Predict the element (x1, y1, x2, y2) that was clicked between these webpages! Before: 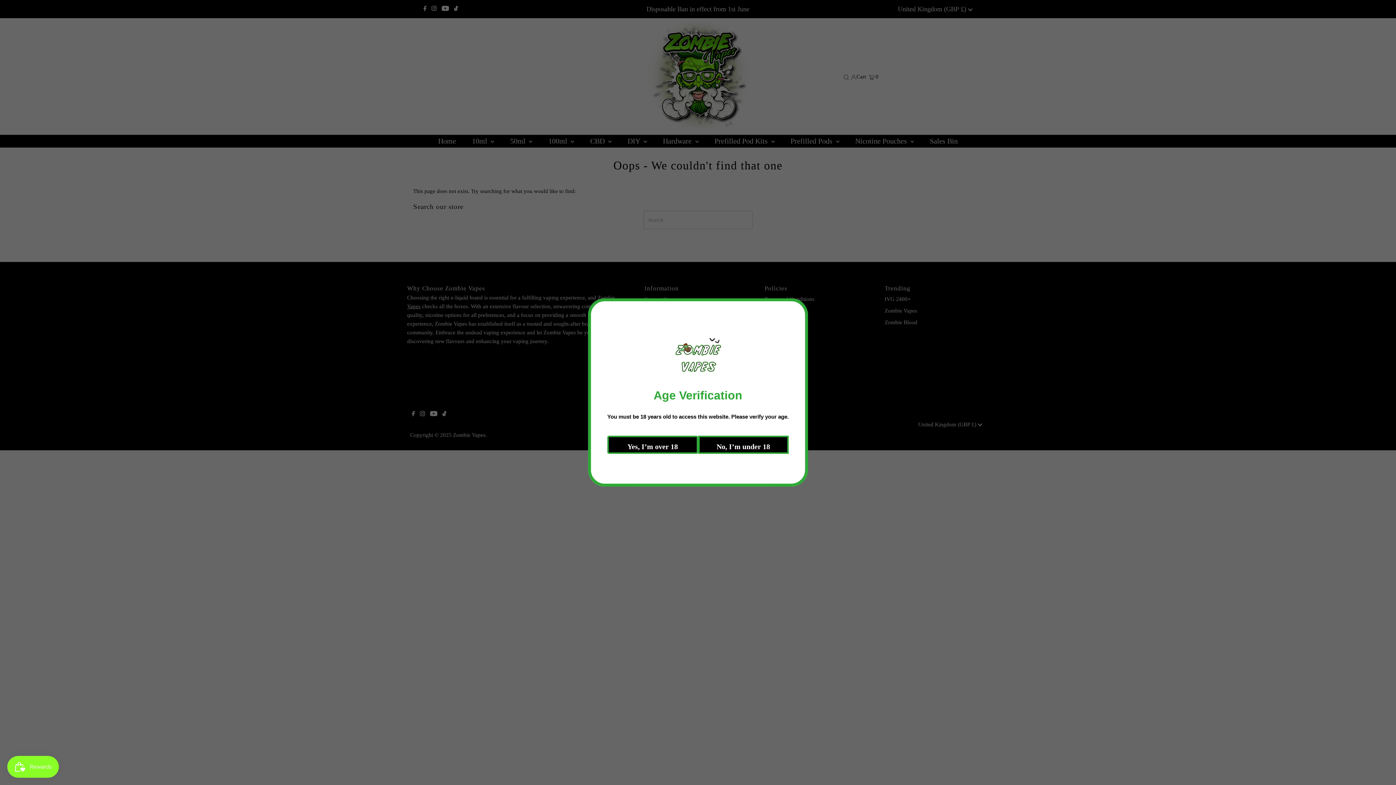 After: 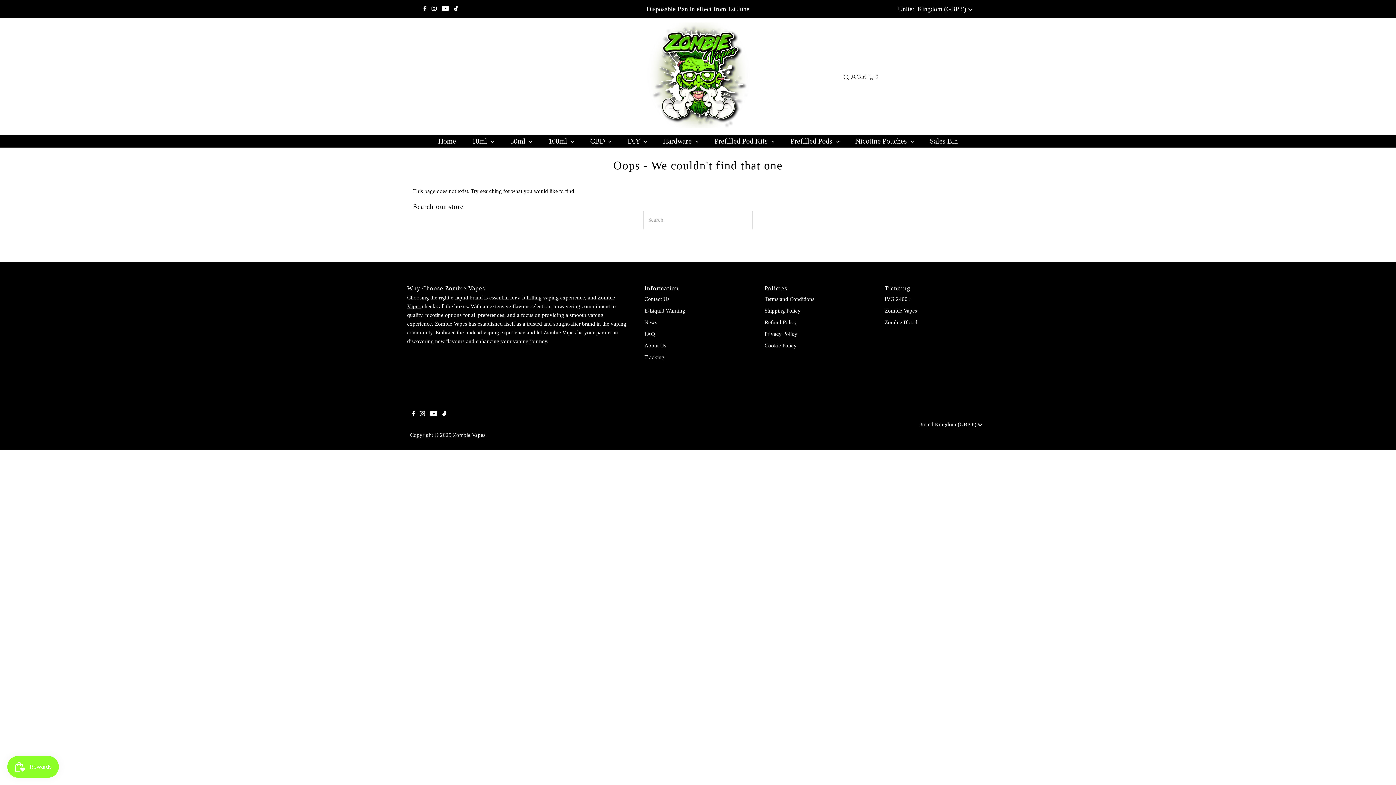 Action: label: Yes, I’m over 18 bbox: (647, 436, 738, 454)